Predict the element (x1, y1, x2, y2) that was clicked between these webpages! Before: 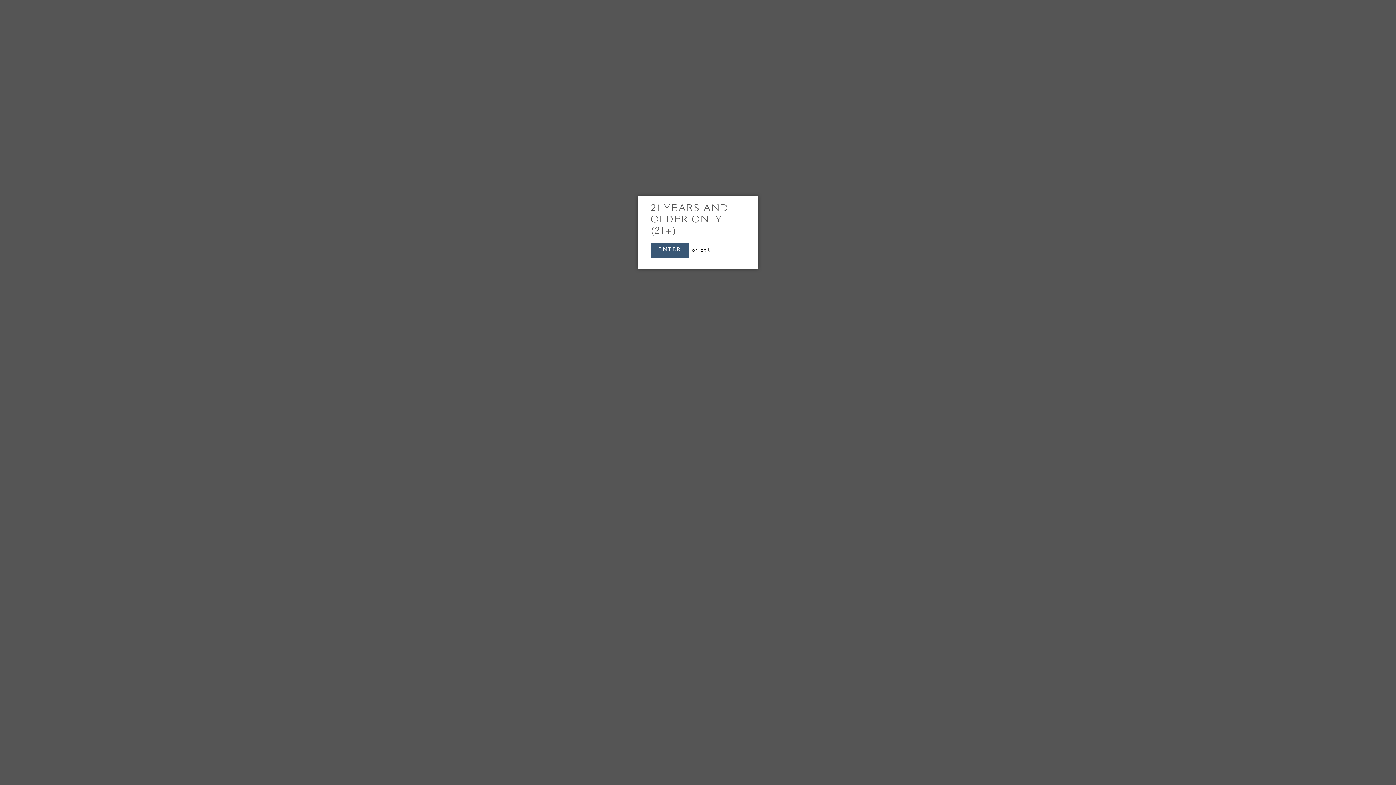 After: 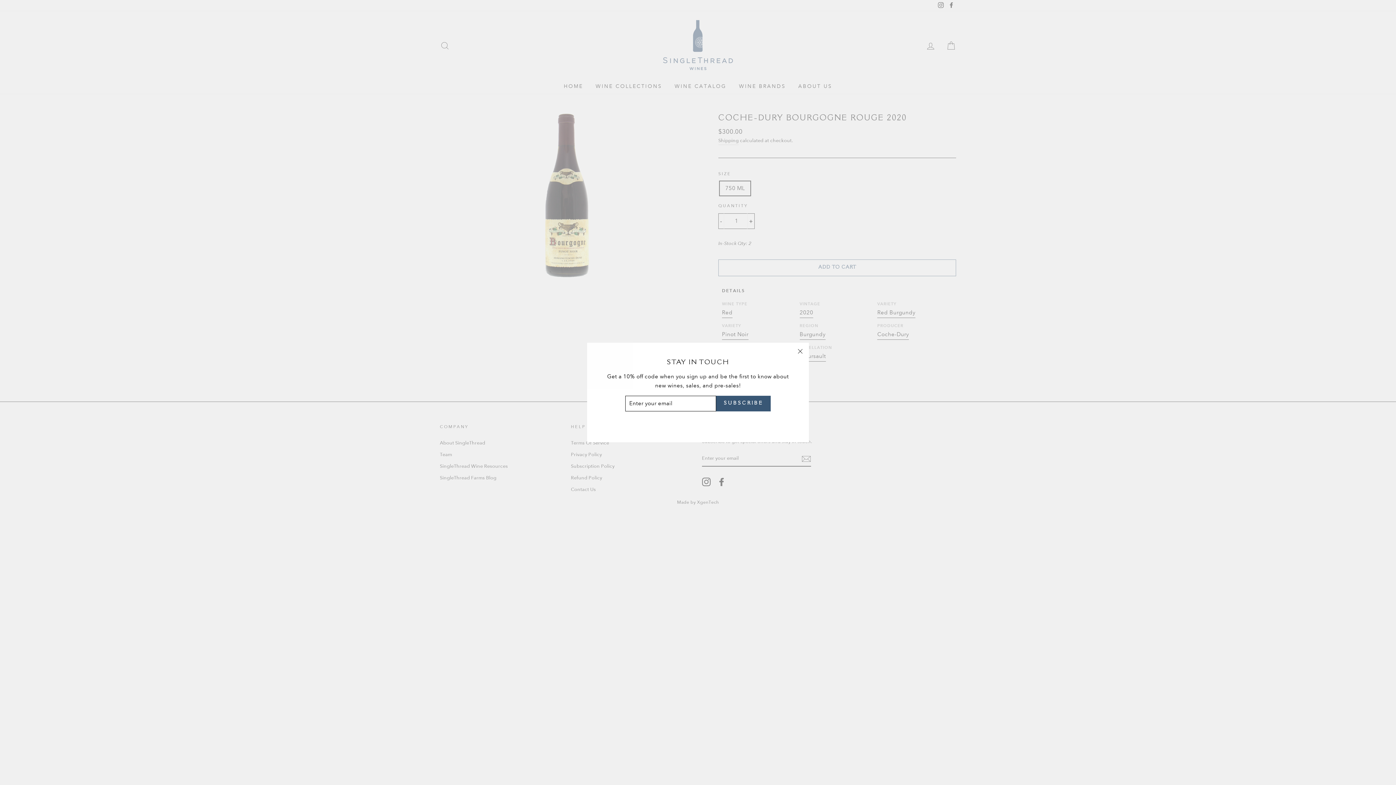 Action: bbox: (650, 242, 688, 258) label: ENTER